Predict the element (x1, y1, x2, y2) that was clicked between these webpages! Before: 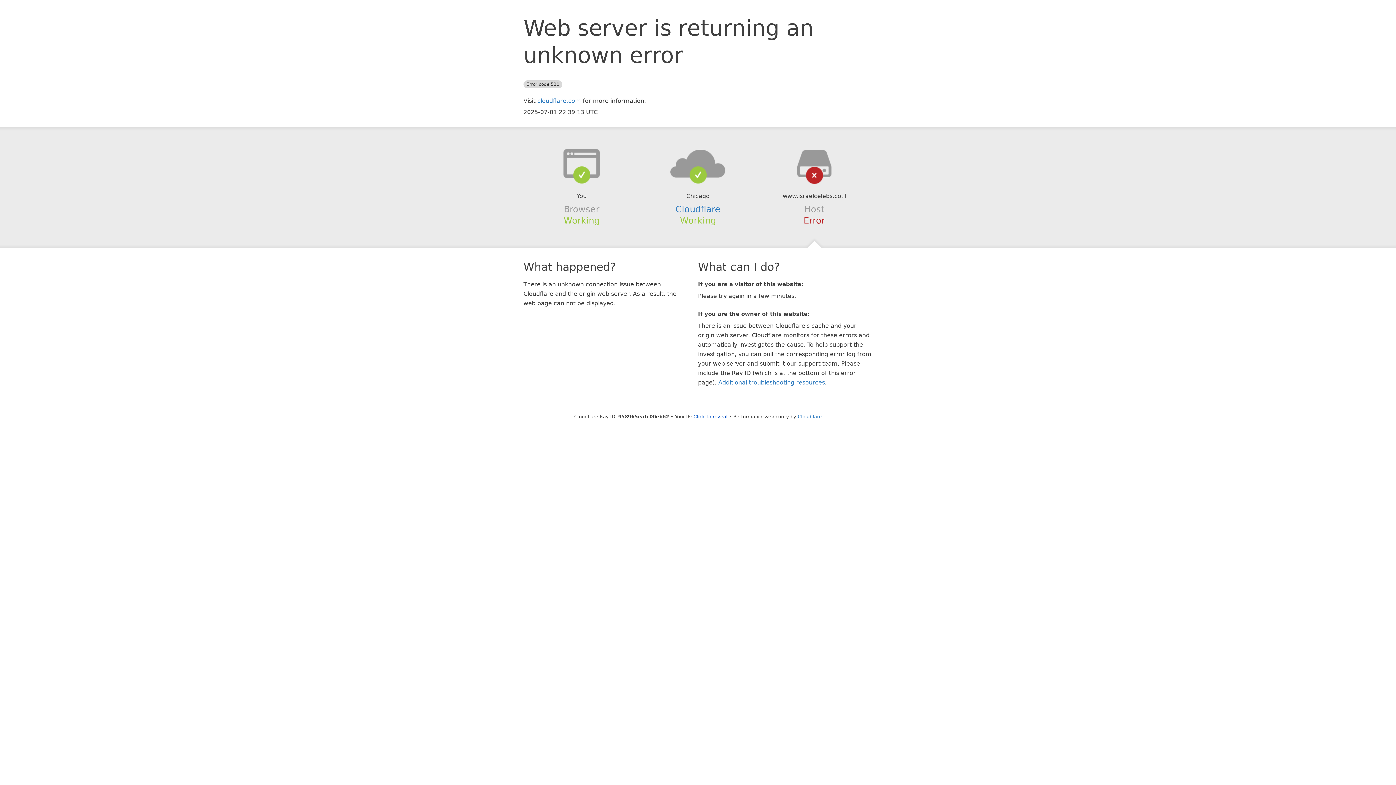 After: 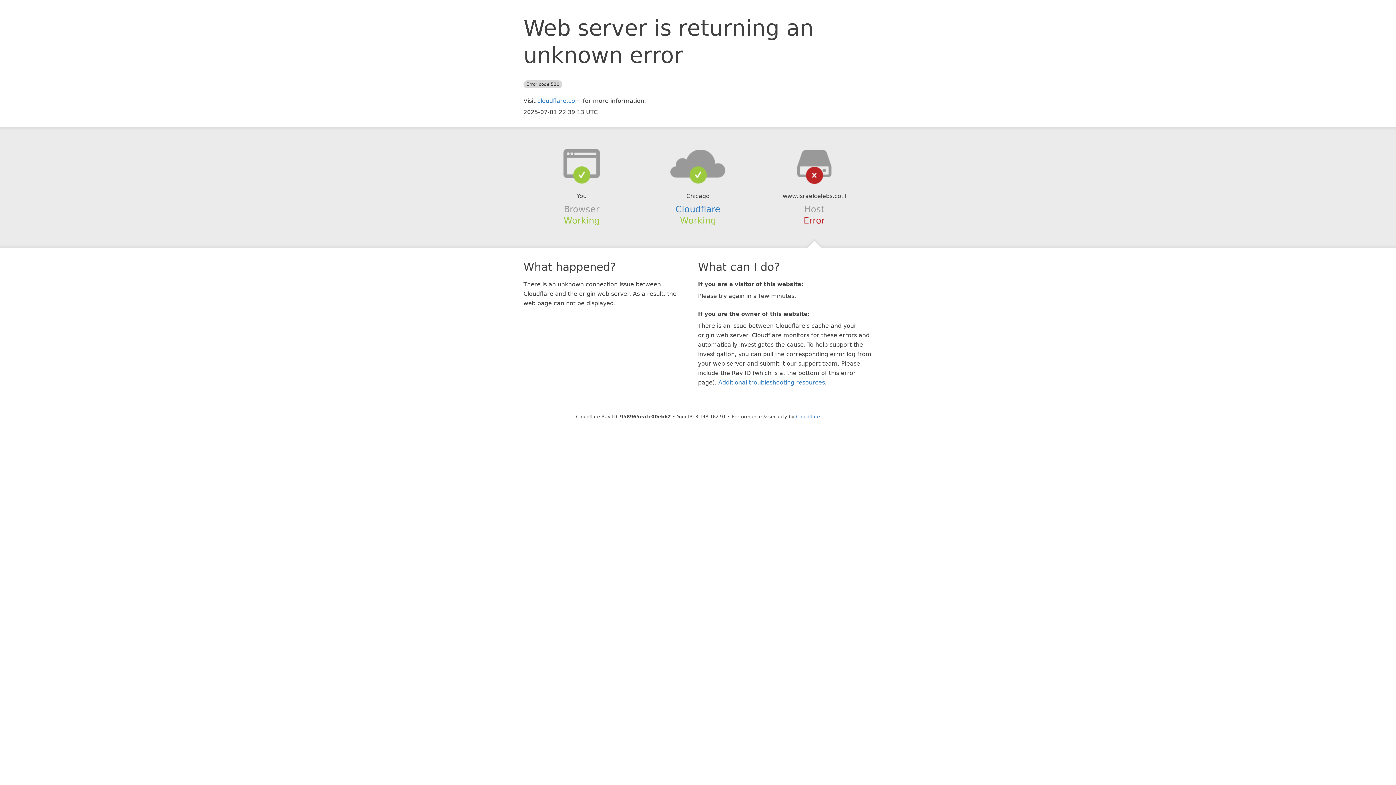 Action: bbox: (693, 414, 727, 419) label: Click to reveal